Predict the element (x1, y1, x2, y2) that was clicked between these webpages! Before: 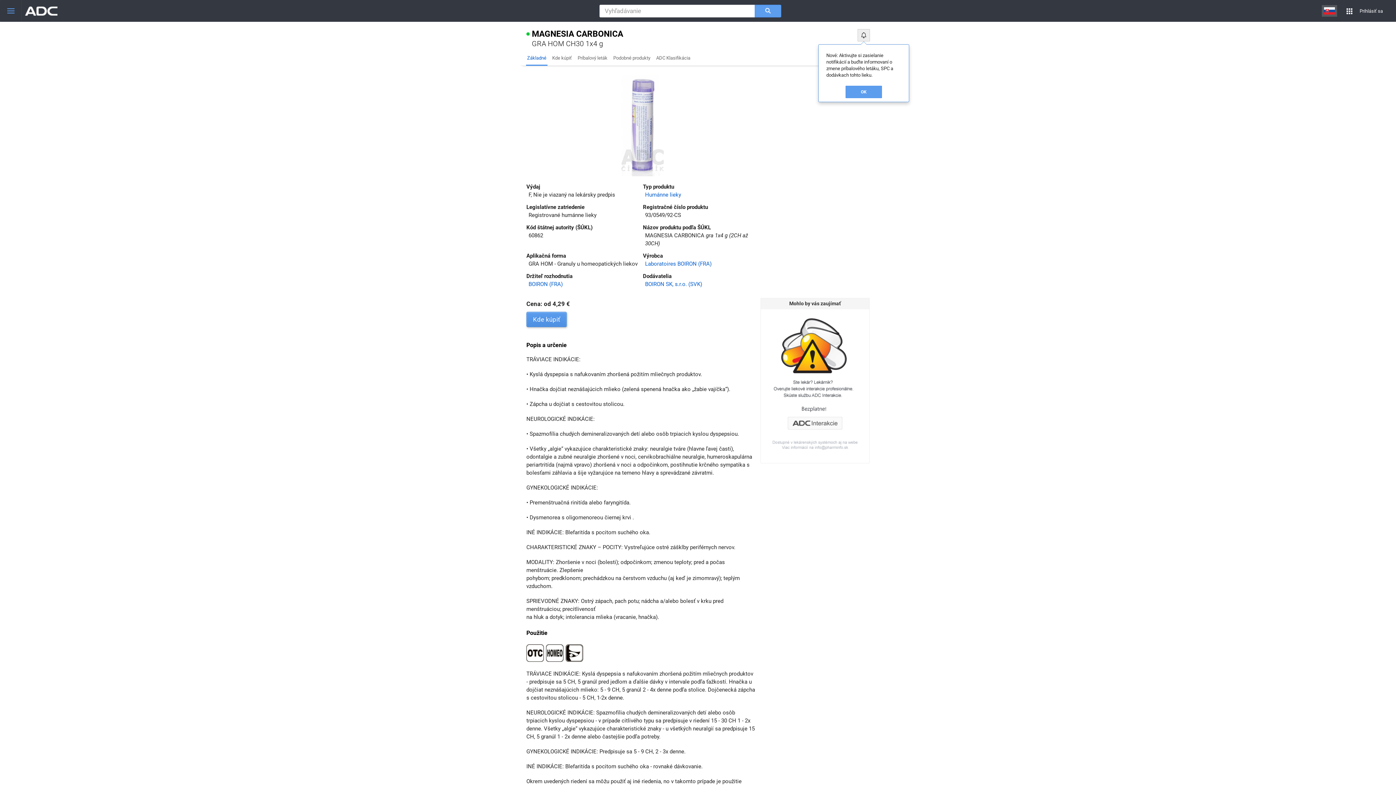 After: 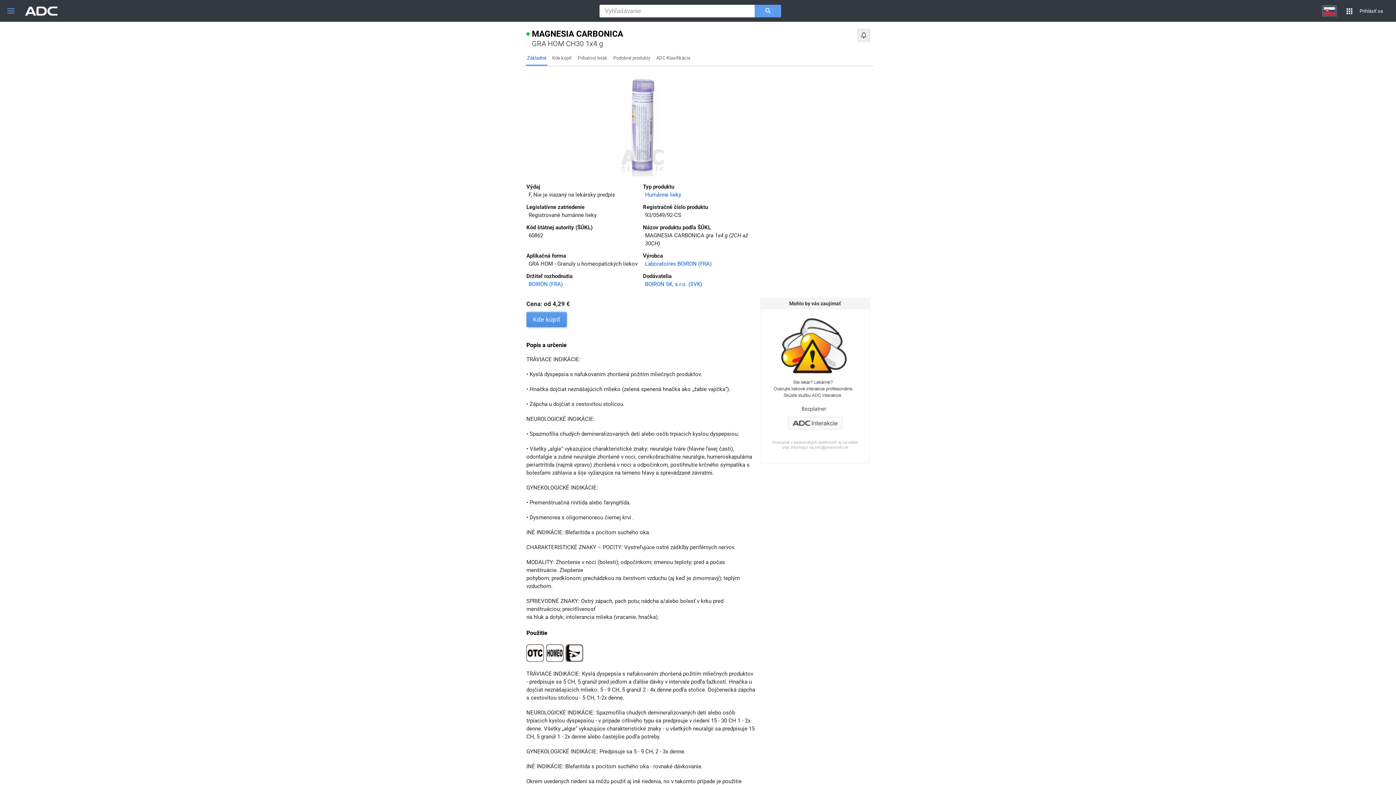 Action: label: OK bbox: (845, 85, 882, 98)